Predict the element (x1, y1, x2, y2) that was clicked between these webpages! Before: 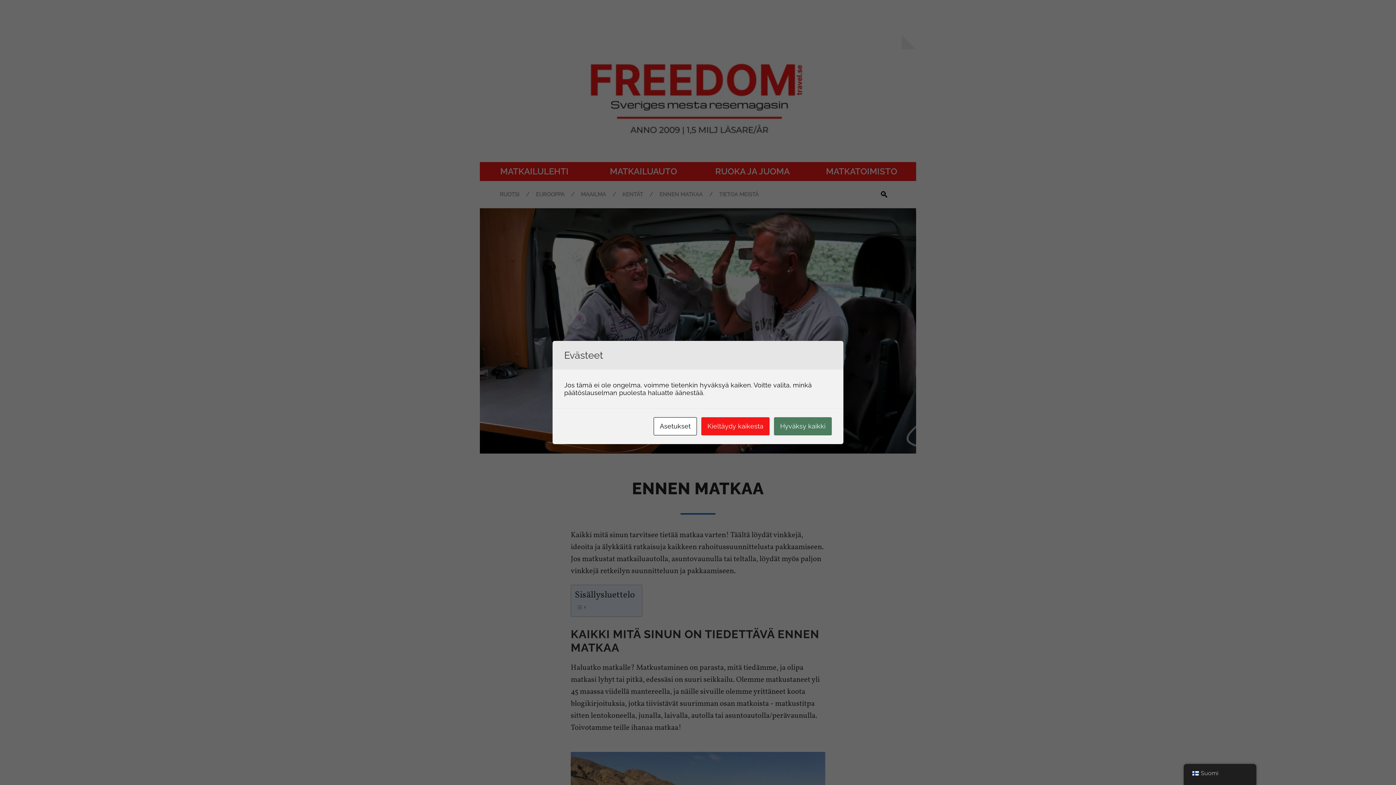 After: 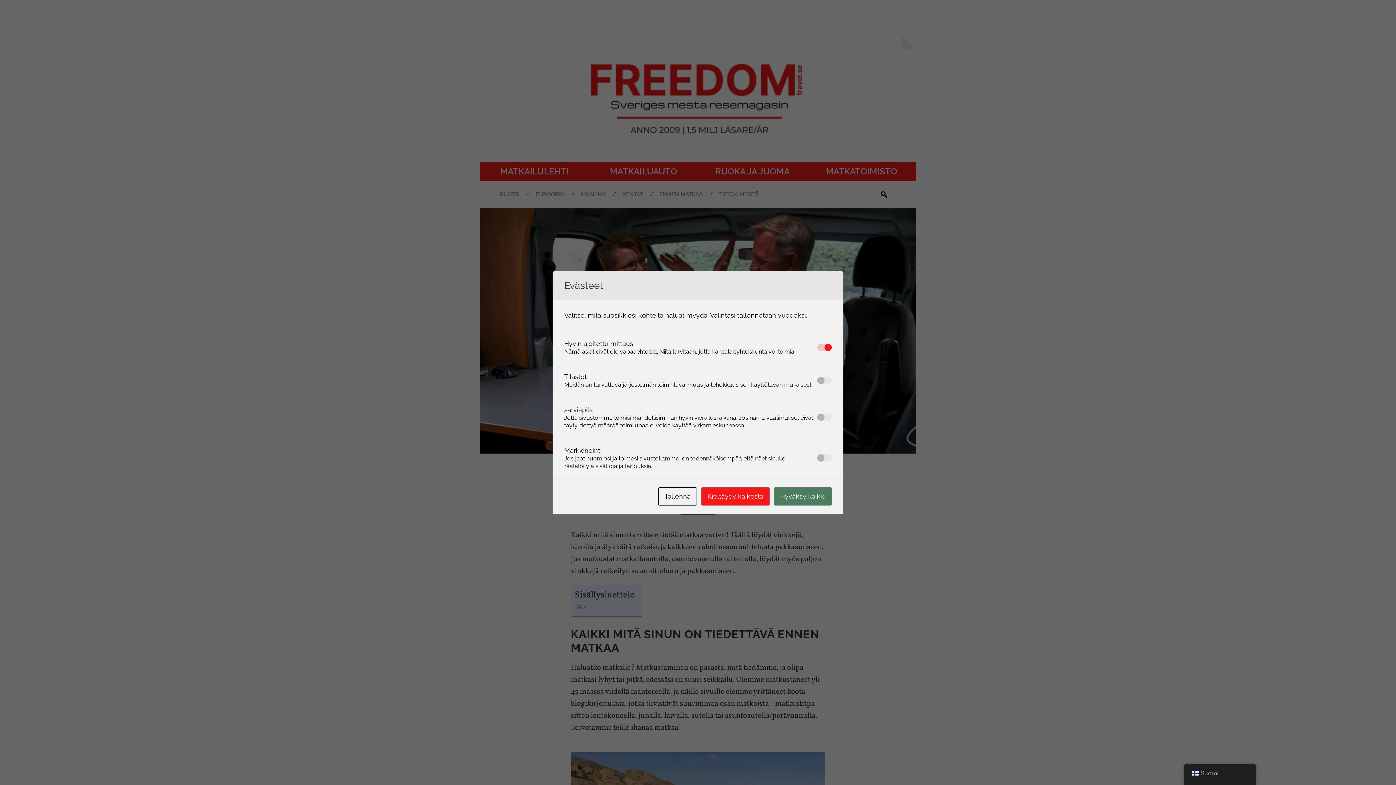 Action: bbox: (653, 417, 697, 435) label: Asetukset